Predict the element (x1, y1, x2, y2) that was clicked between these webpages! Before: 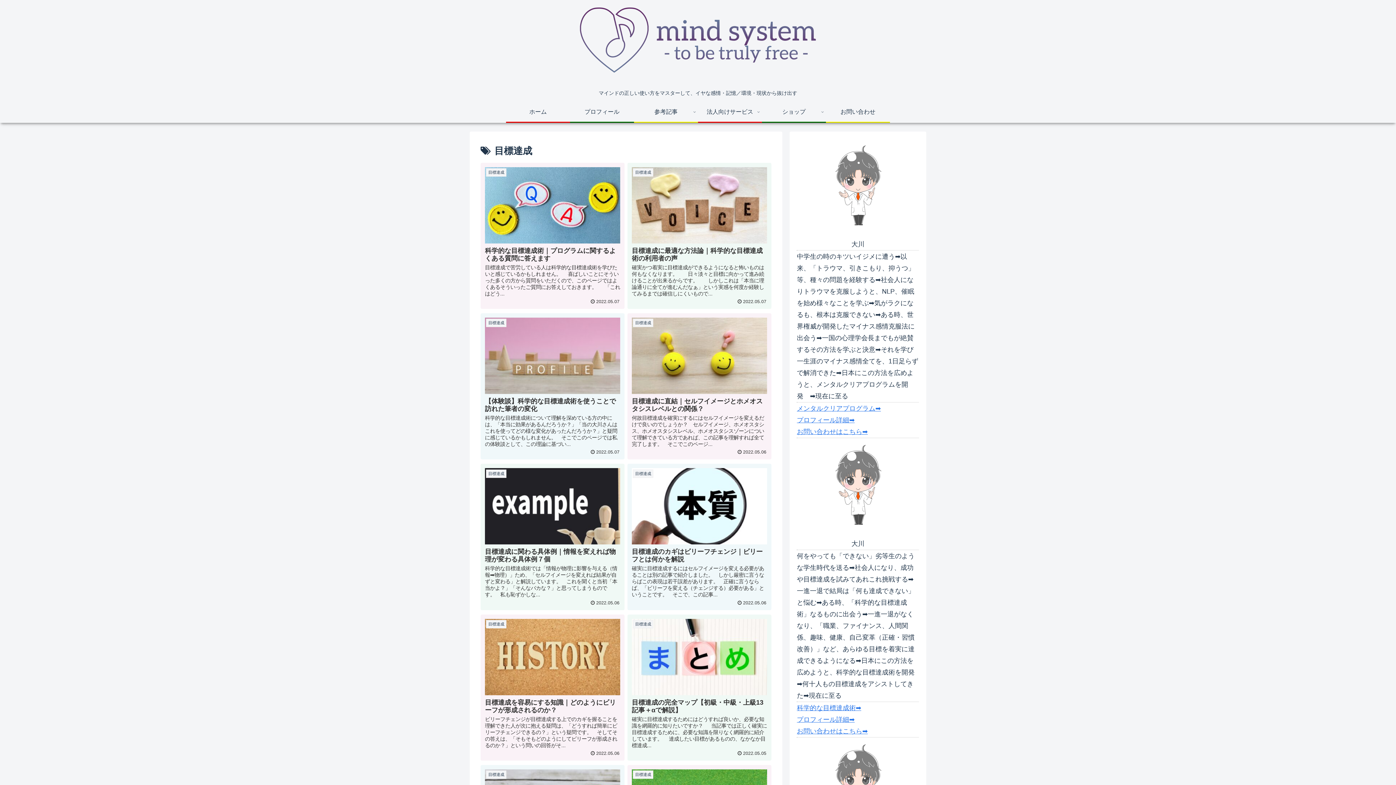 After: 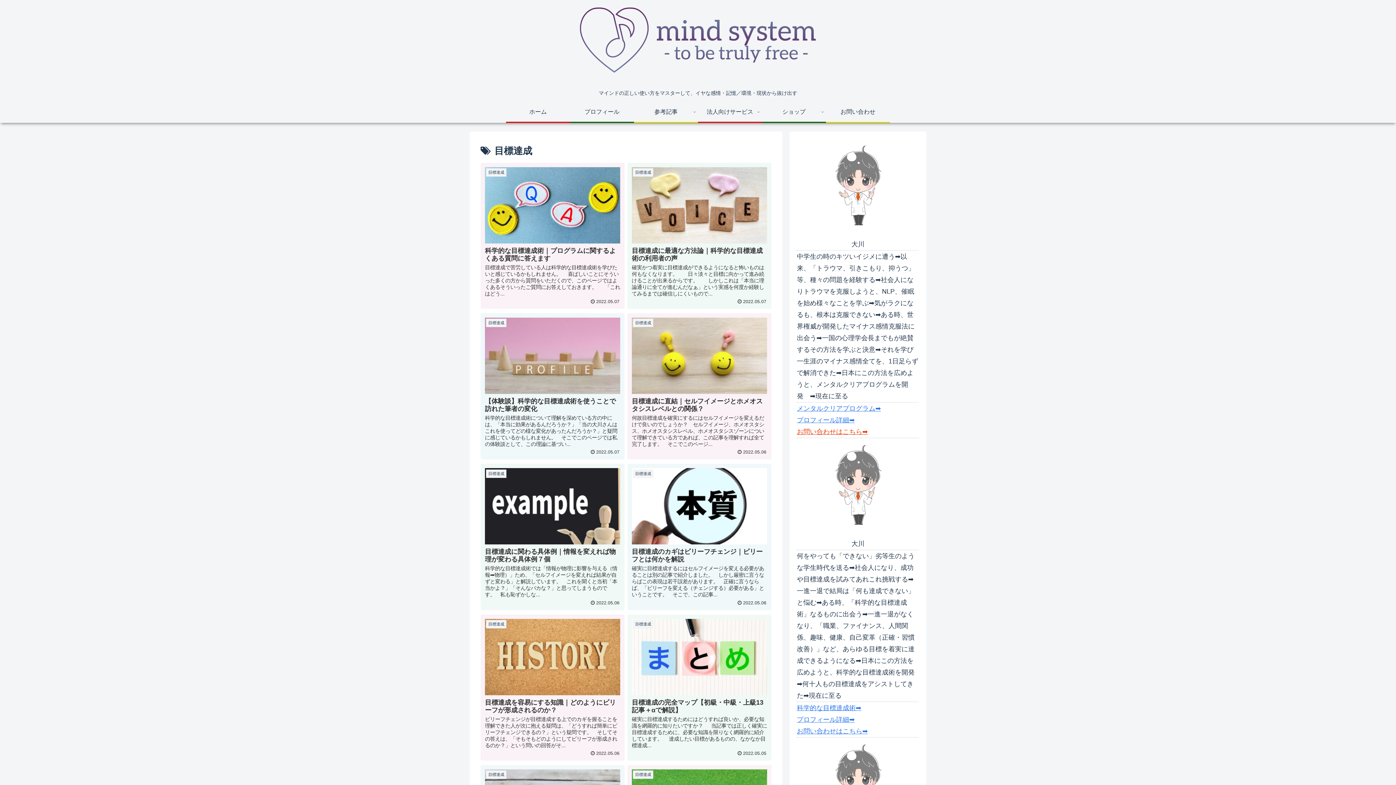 Action: label: お問い合わせはこちら➡ bbox: (797, 428, 868, 435)